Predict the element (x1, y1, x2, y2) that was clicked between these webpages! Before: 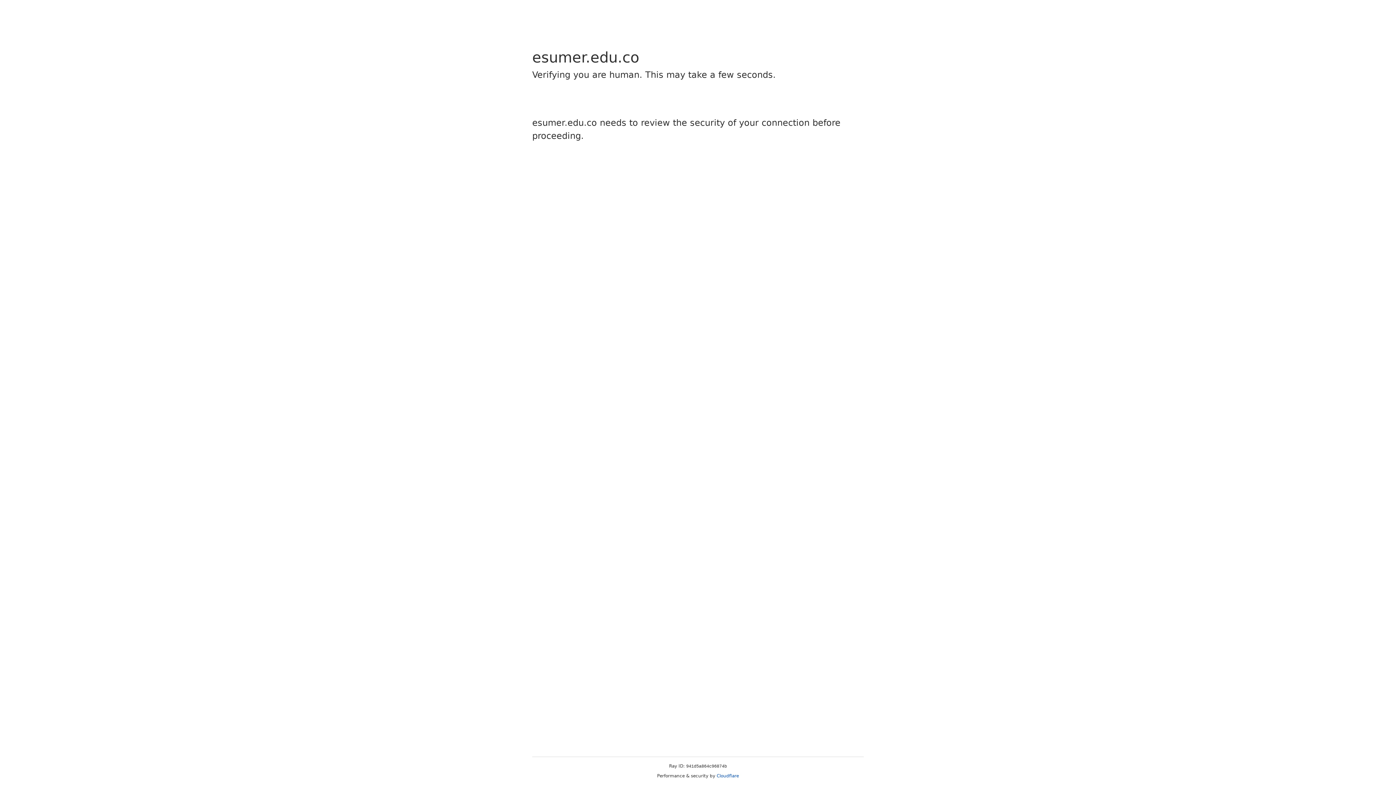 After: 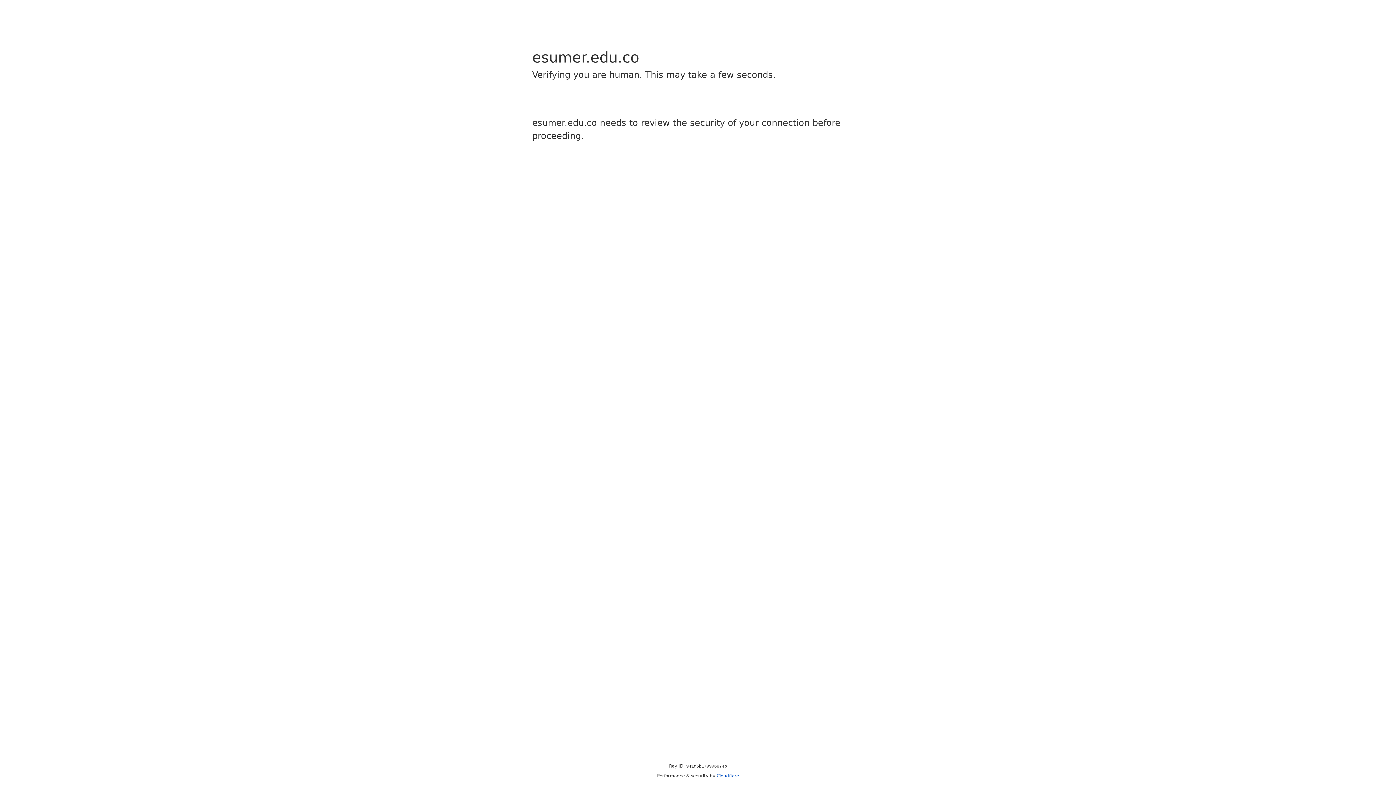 Action: bbox: (716, 773, 739, 778) label: Cloudflare